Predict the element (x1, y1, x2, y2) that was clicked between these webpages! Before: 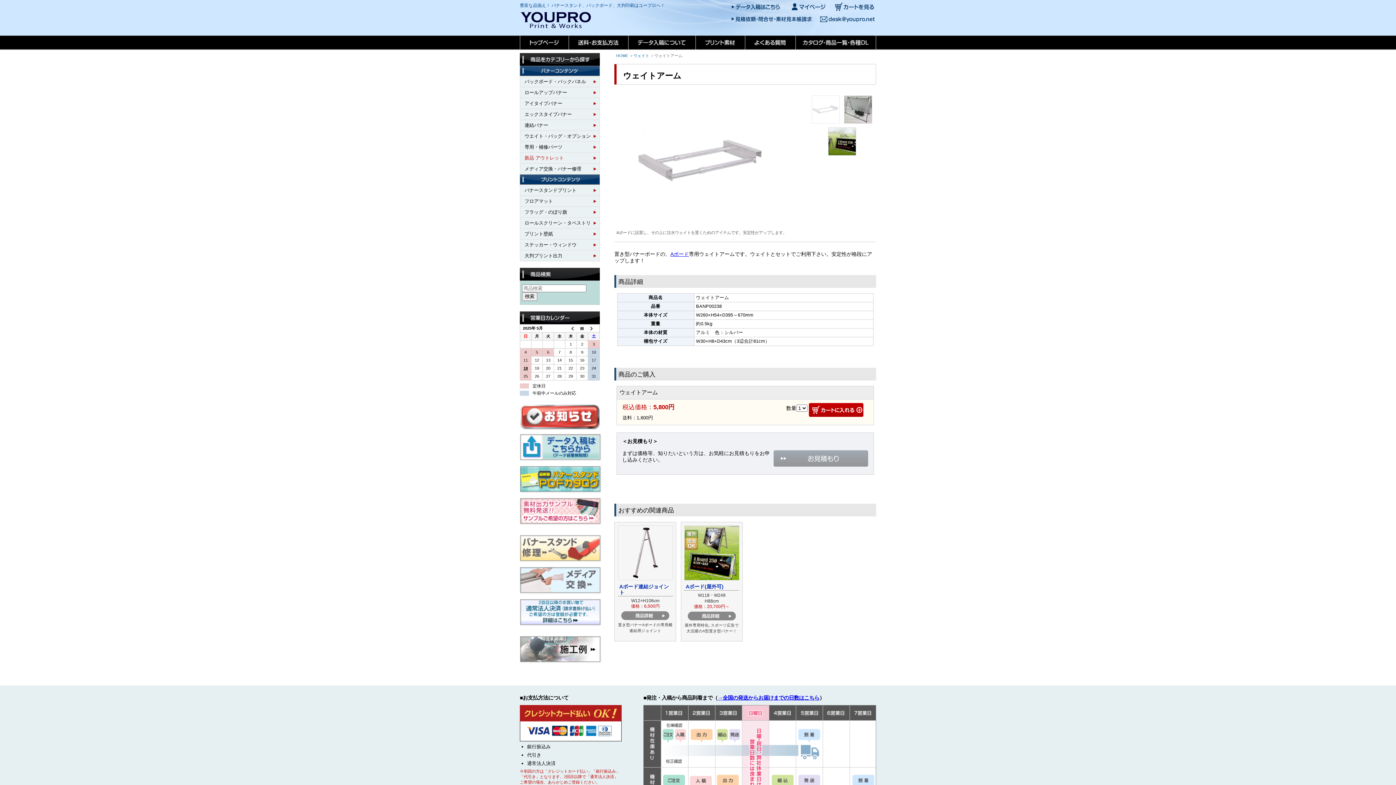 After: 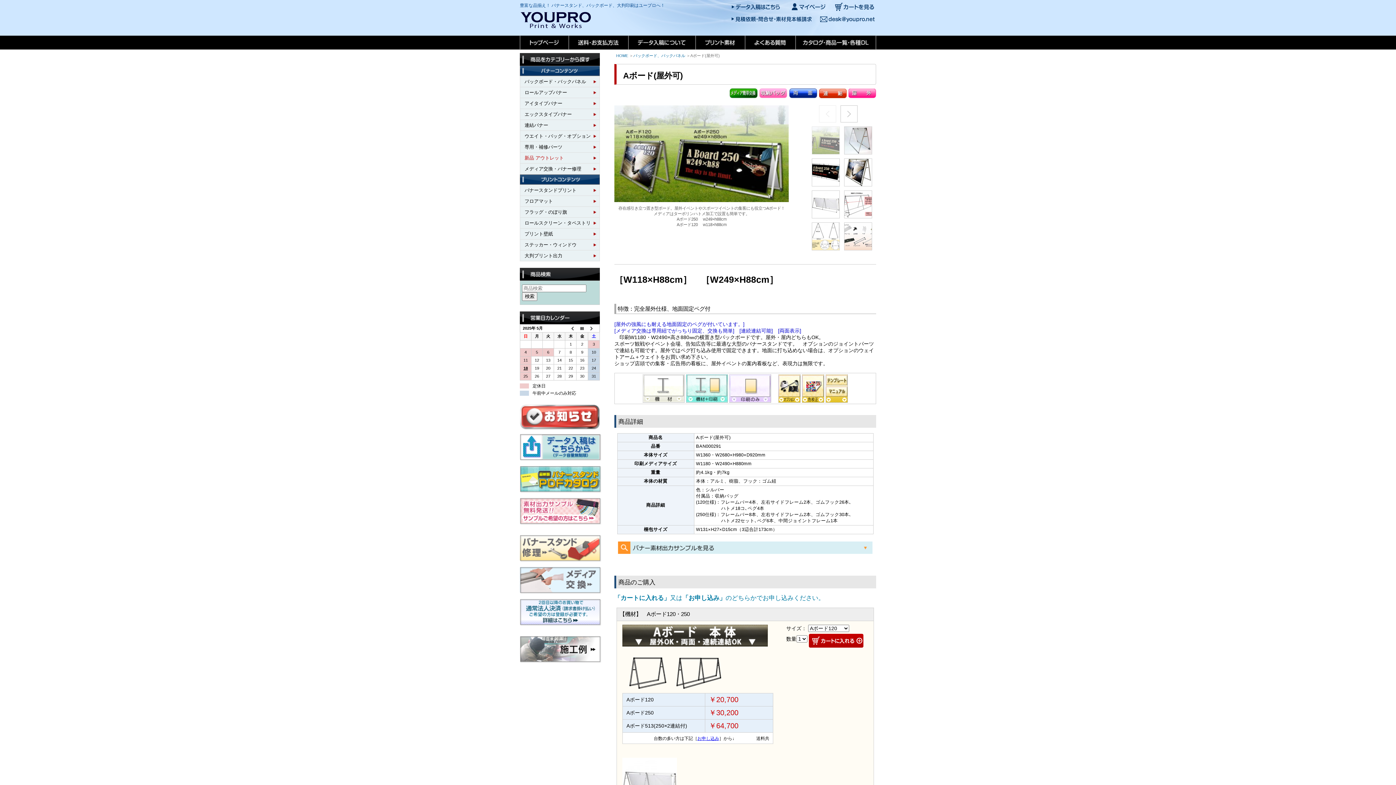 Action: bbox: (684, 575, 739, 580)